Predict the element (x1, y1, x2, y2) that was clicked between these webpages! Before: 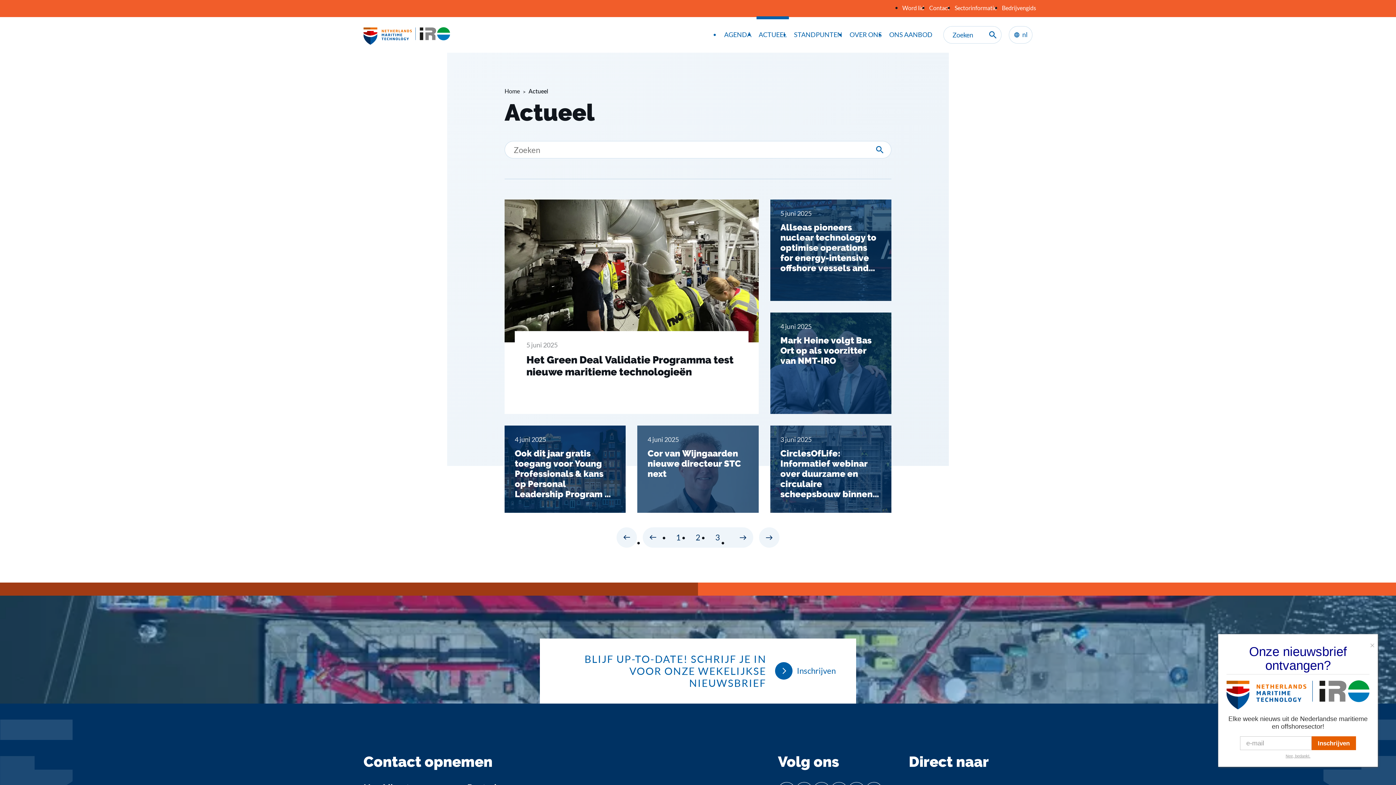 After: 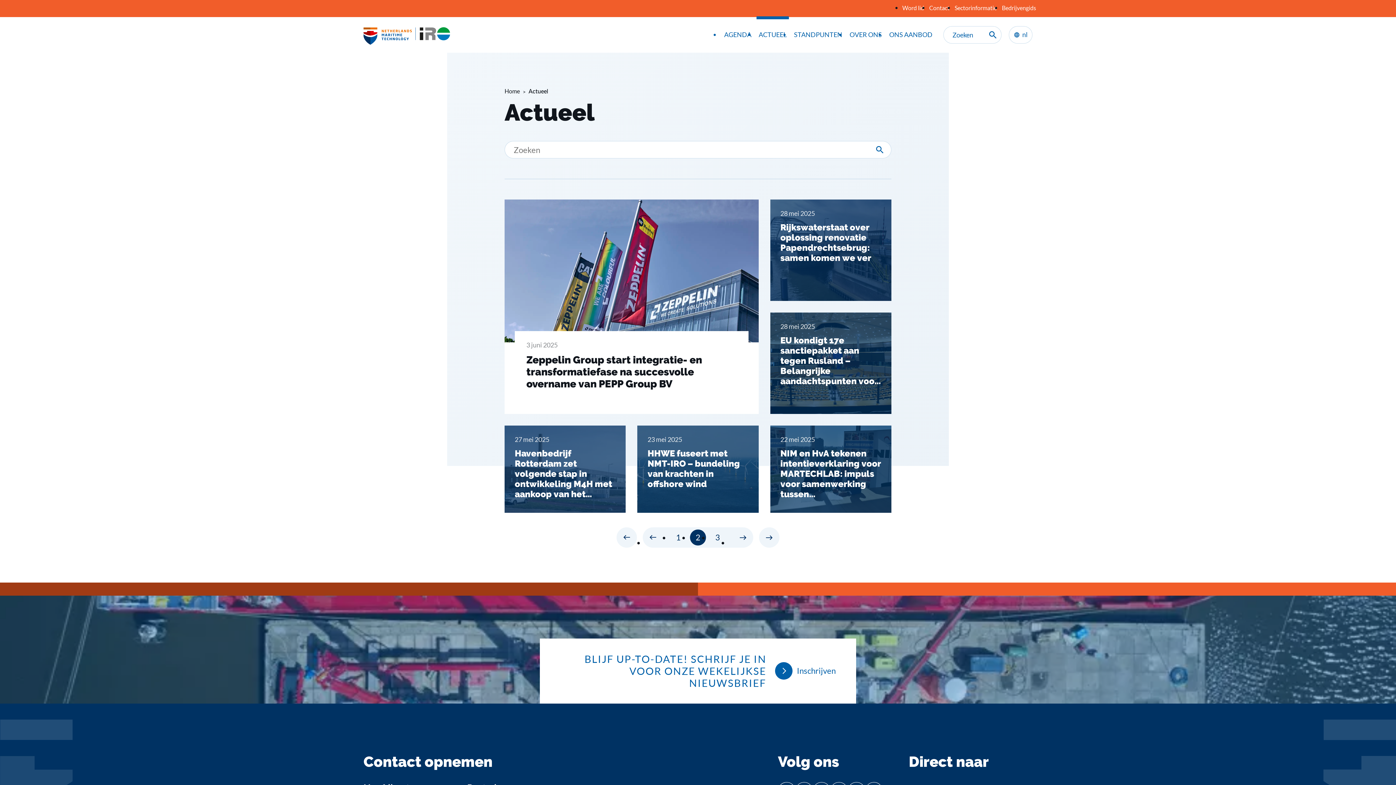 Action: label: 2 bbox: (690, 529, 706, 545)